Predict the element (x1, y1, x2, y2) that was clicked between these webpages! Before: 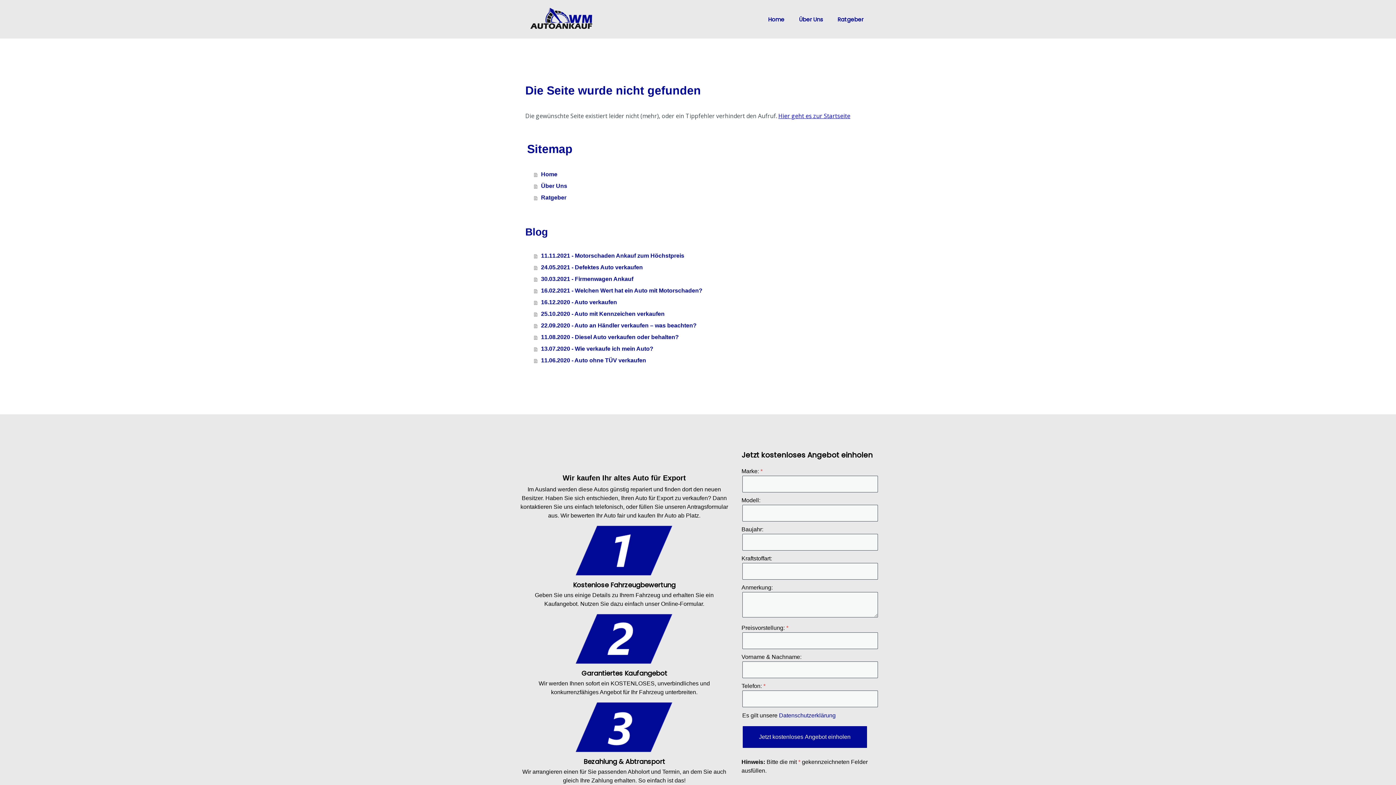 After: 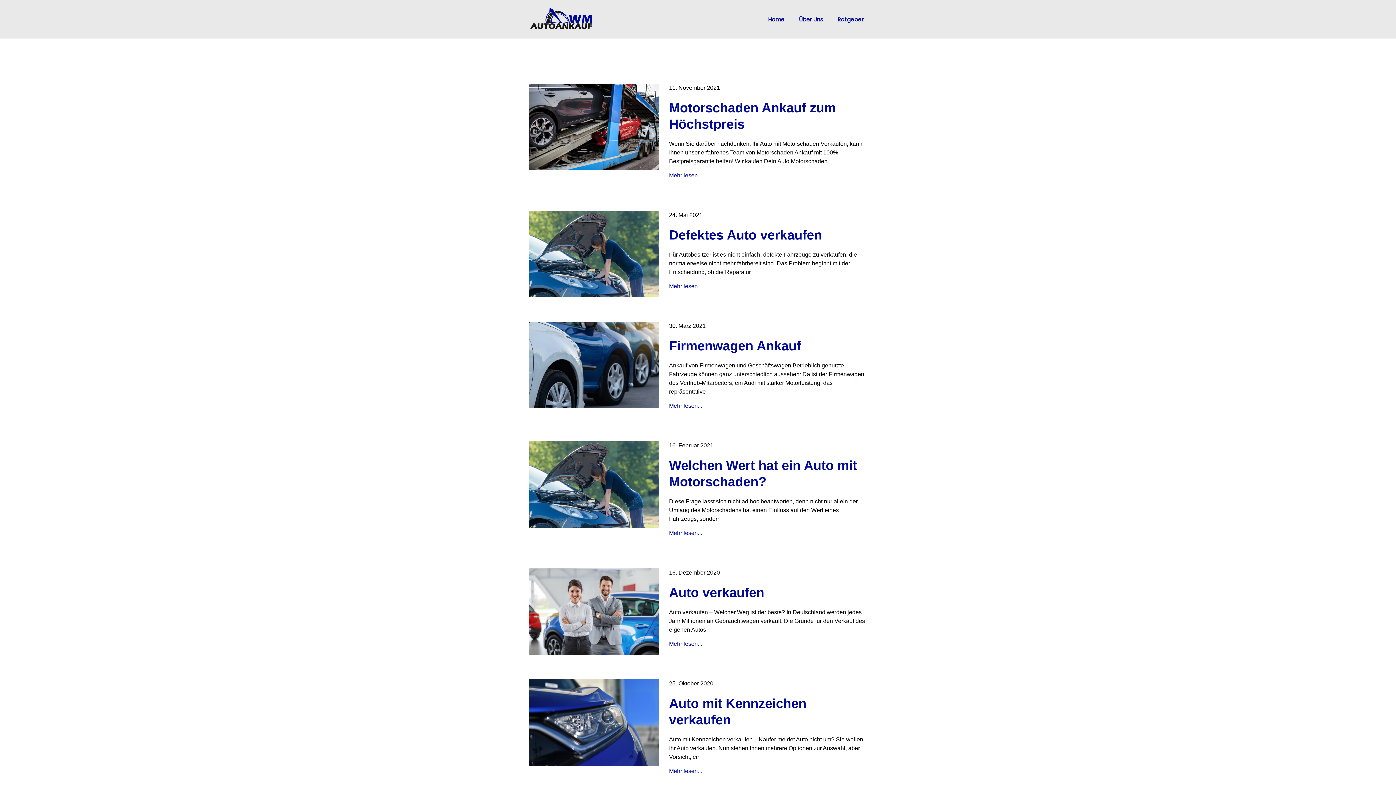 Action: label: Ratgeber bbox: (534, 192, 870, 203)